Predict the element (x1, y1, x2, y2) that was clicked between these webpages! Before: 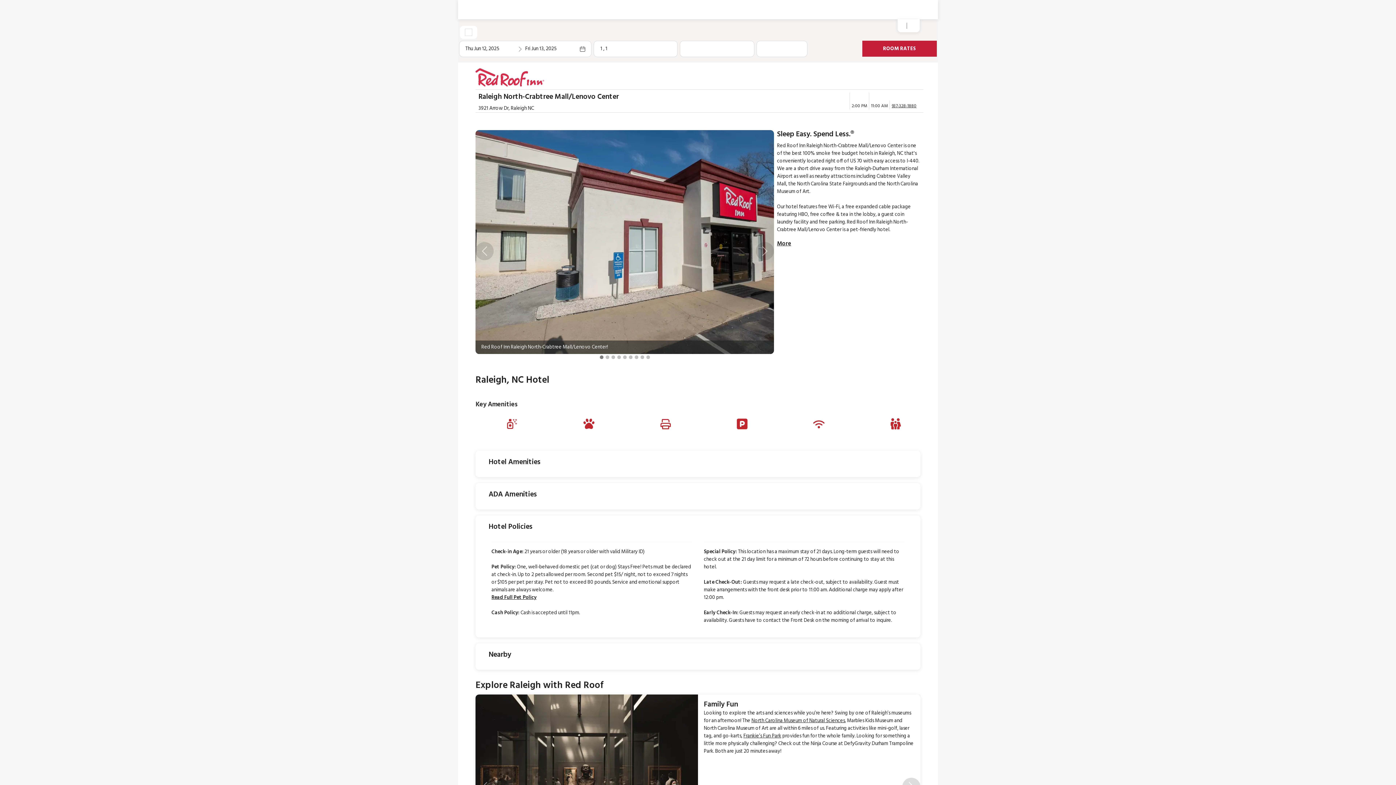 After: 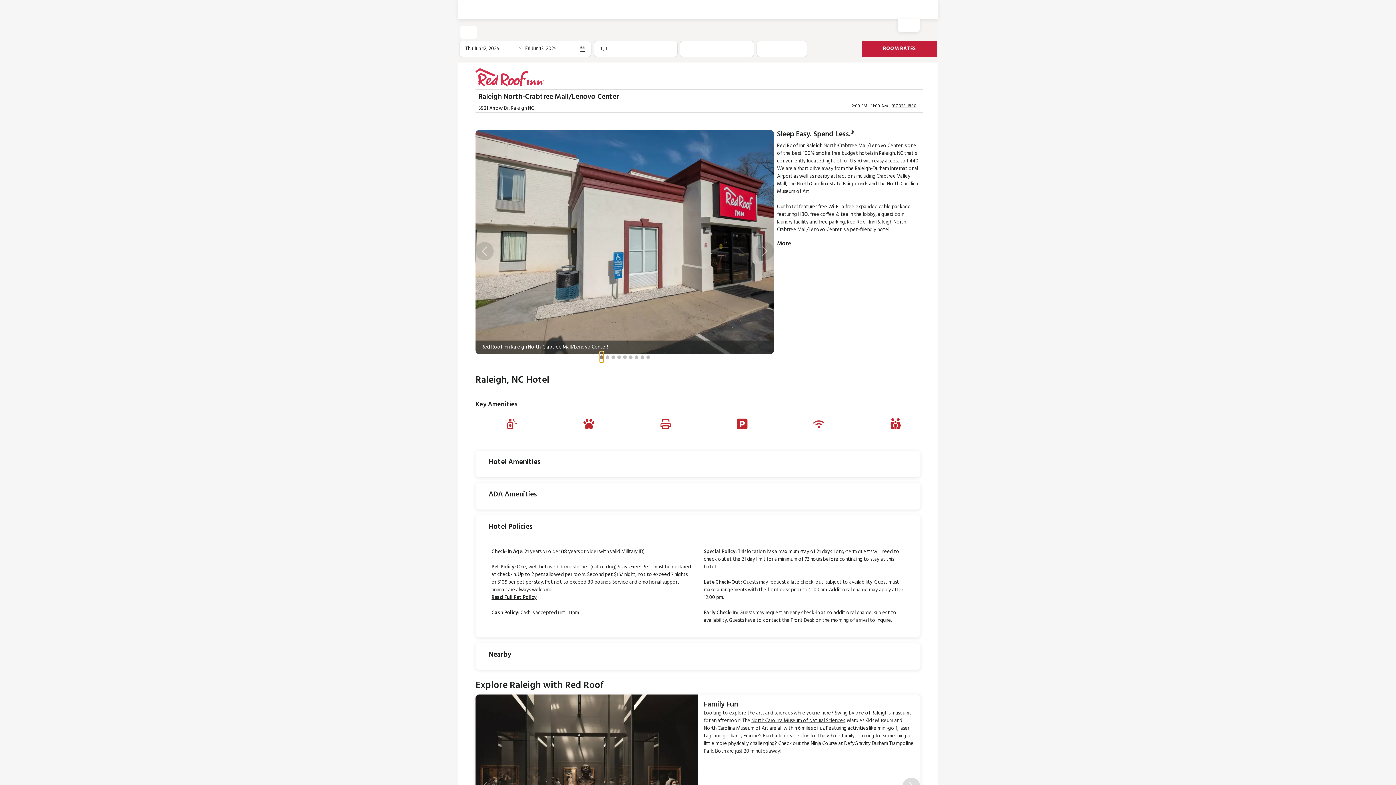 Action: label: Slide 1 bbox: (599, 351, 603, 362)